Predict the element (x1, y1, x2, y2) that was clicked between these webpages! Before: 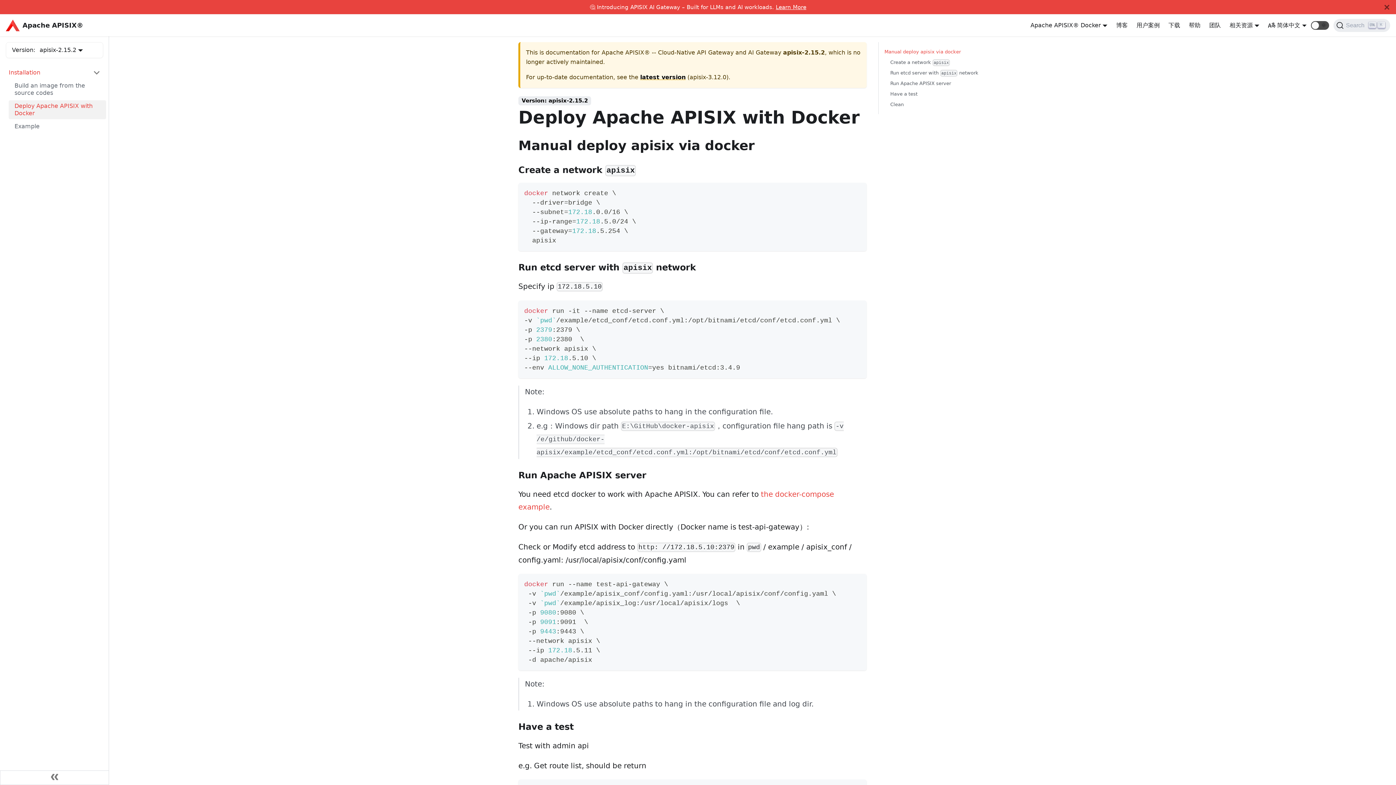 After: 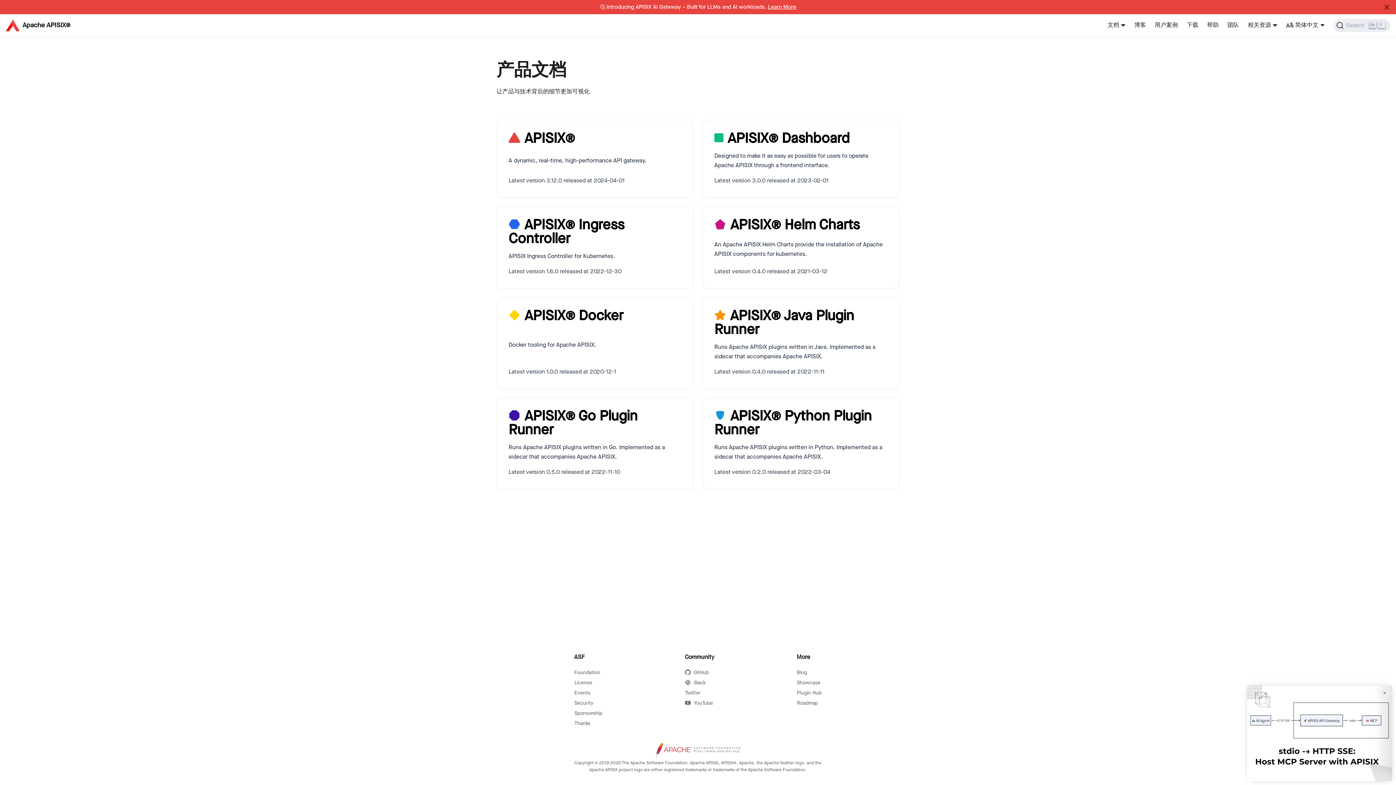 Action: bbox: (1030, 21, 1107, 28) label: Apache APISIX® Docker